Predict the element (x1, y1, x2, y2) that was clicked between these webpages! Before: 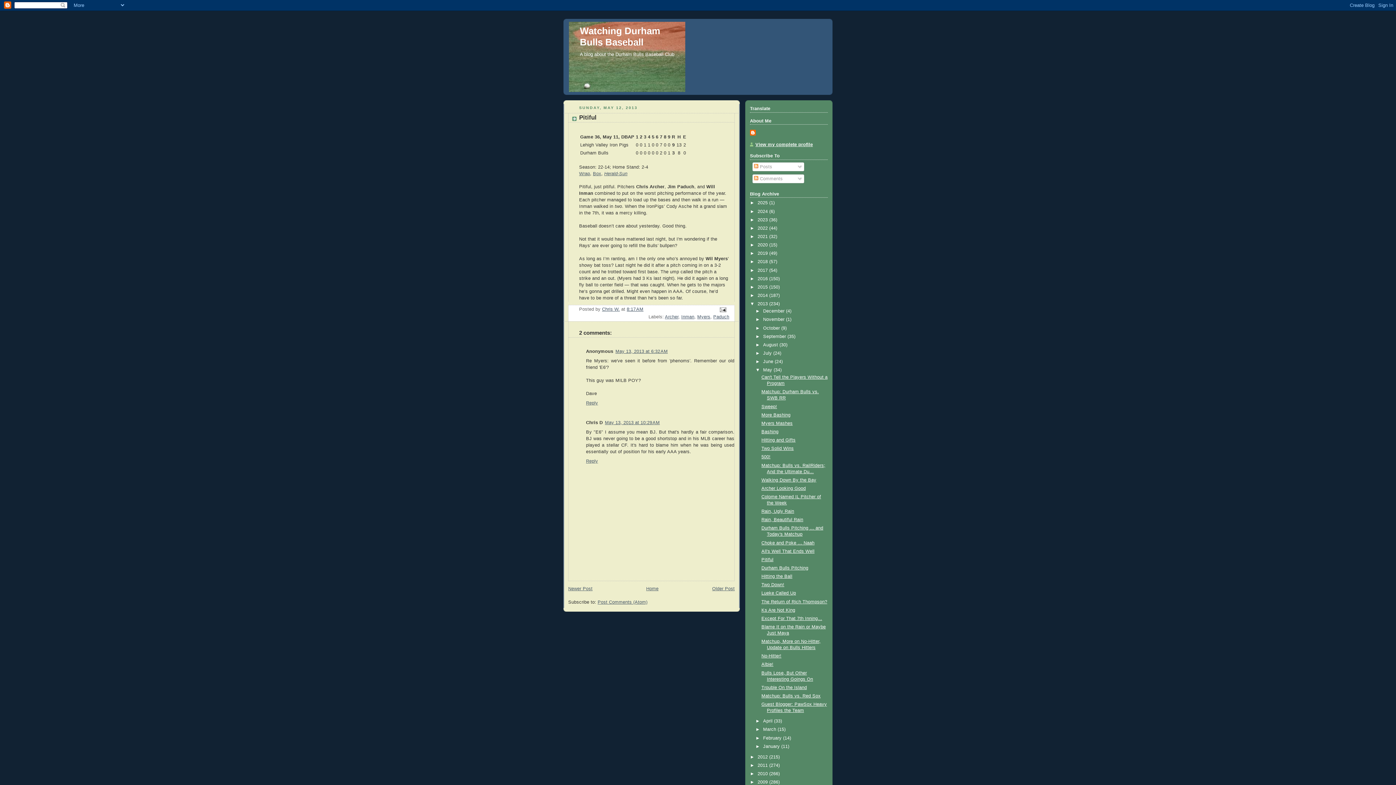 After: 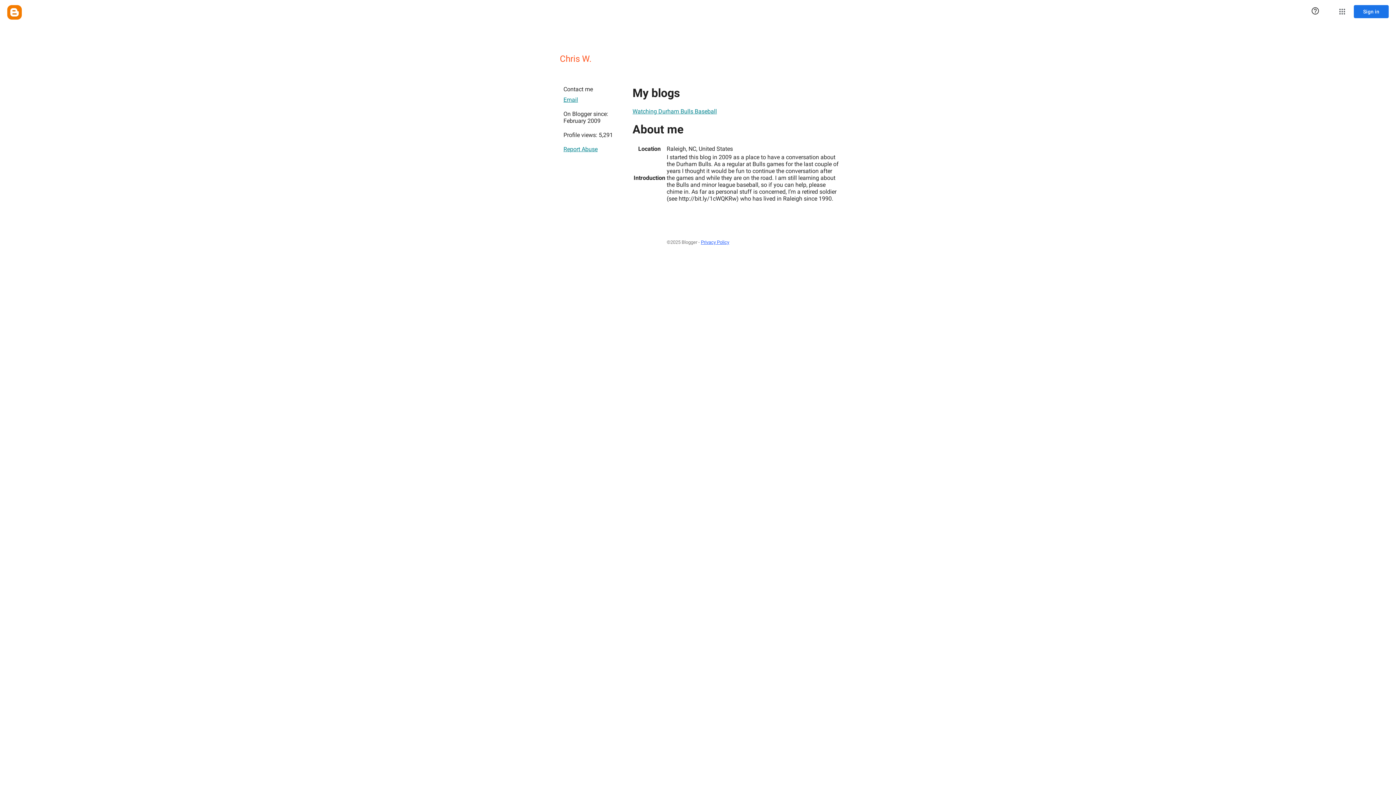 Action: bbox: (750, 142, 813, 147) label: View my complete profile